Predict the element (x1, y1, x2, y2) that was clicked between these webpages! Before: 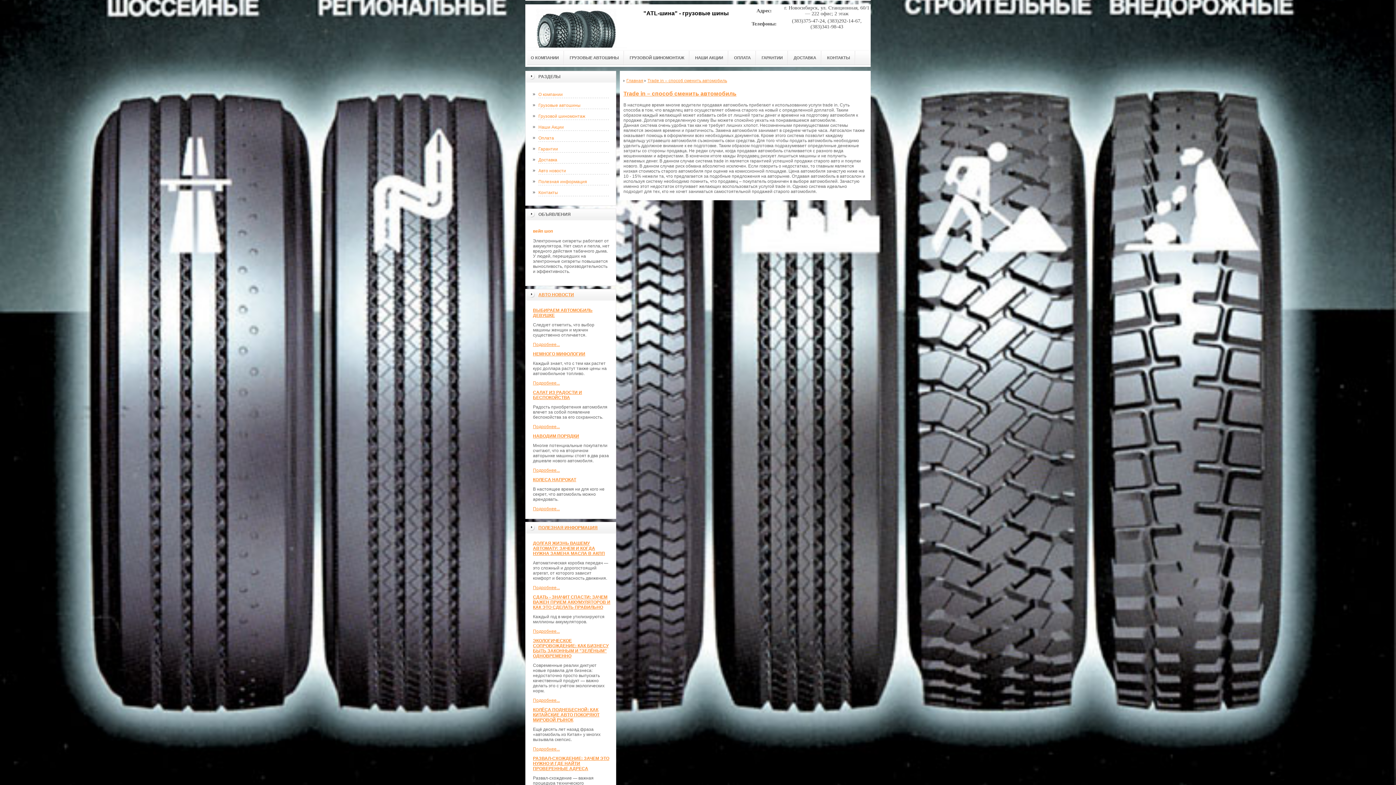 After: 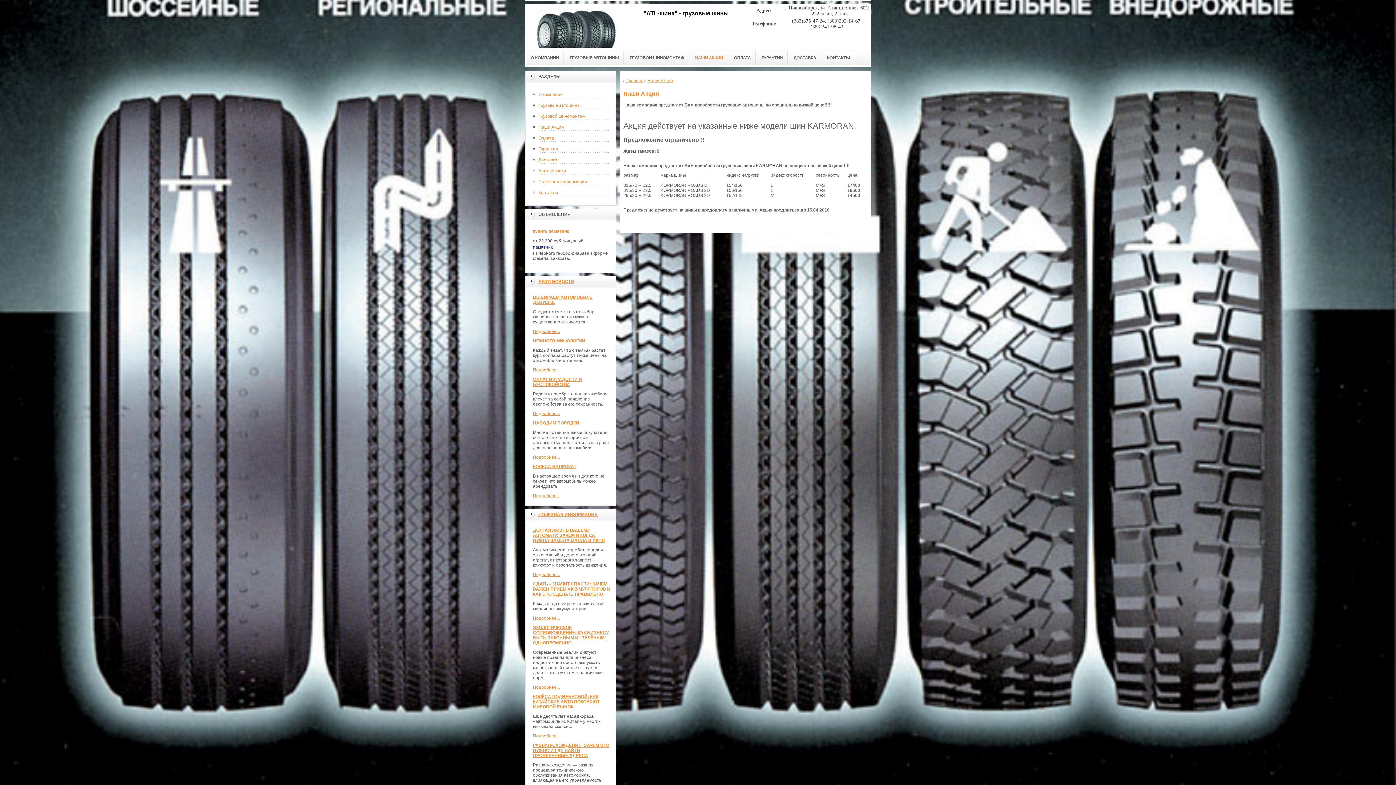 Action: label: Наши Акции bbox: (533, 121, 609, 132)